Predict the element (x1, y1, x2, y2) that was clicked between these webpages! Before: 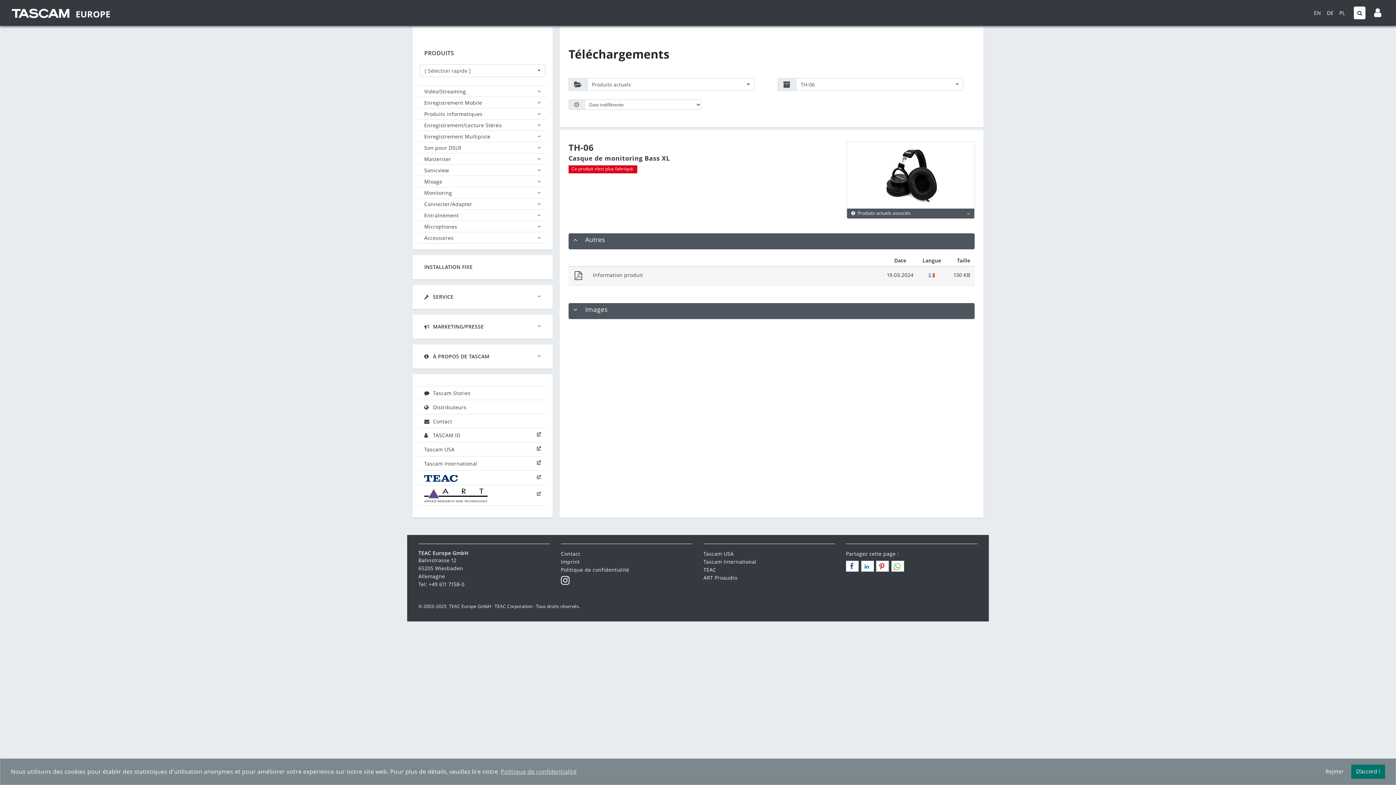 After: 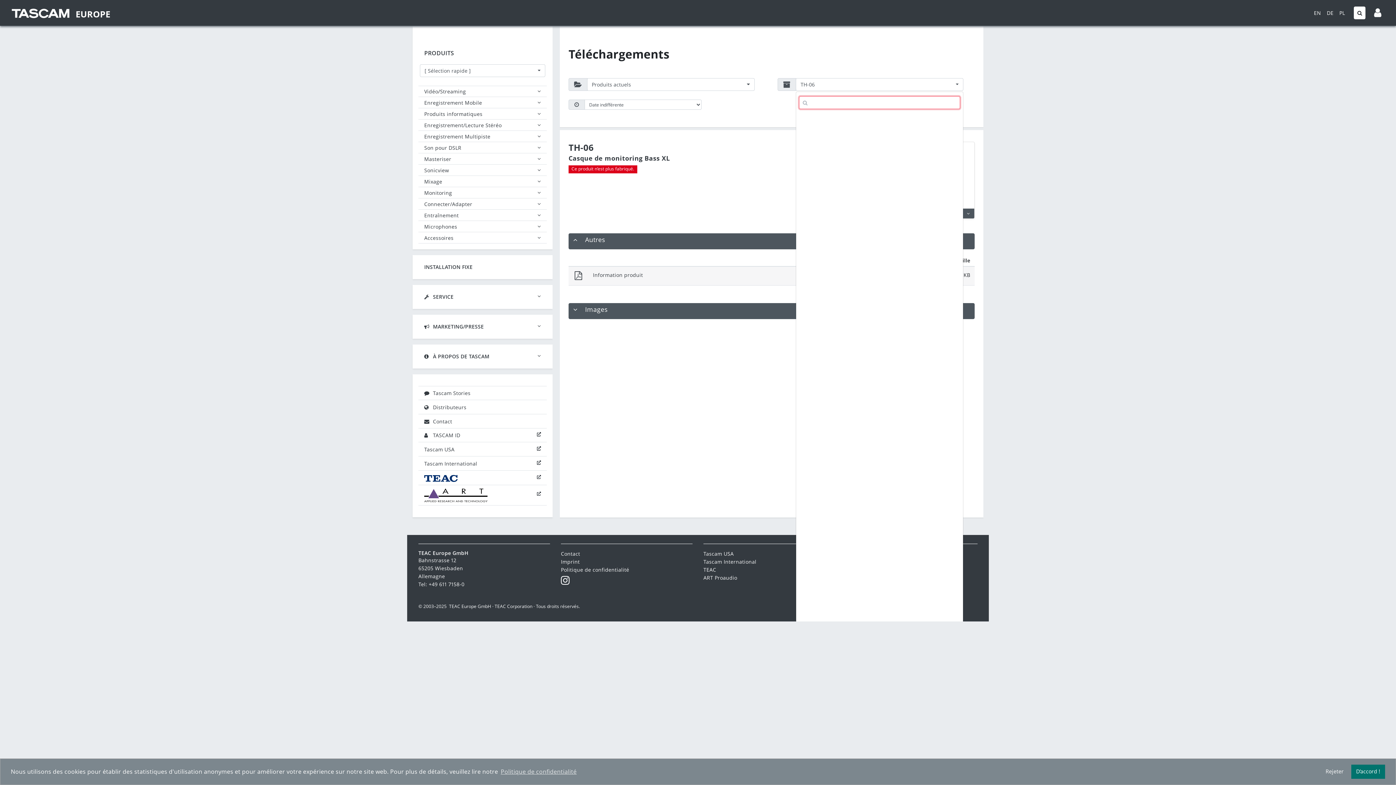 Action: bbox: (796, 78, 963, 90) label: TH-06